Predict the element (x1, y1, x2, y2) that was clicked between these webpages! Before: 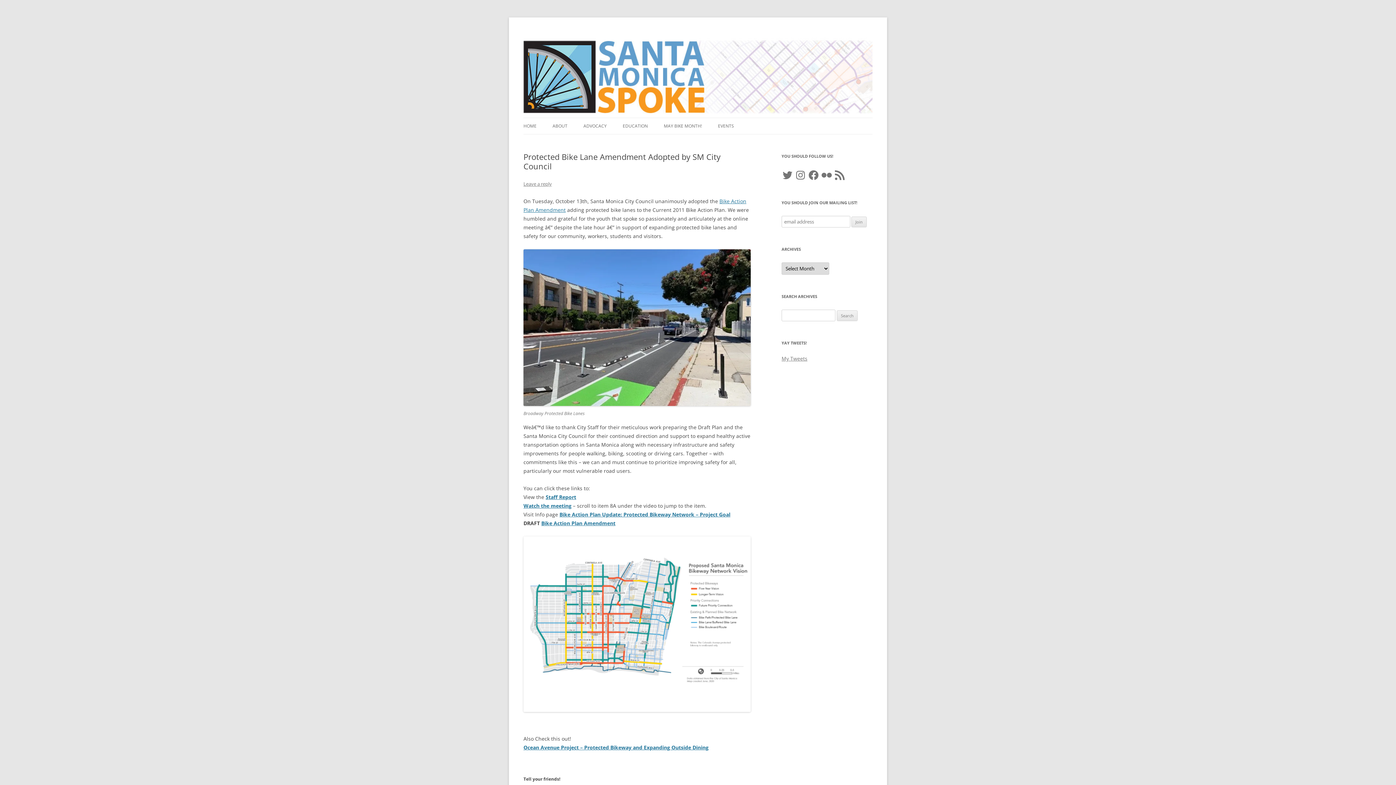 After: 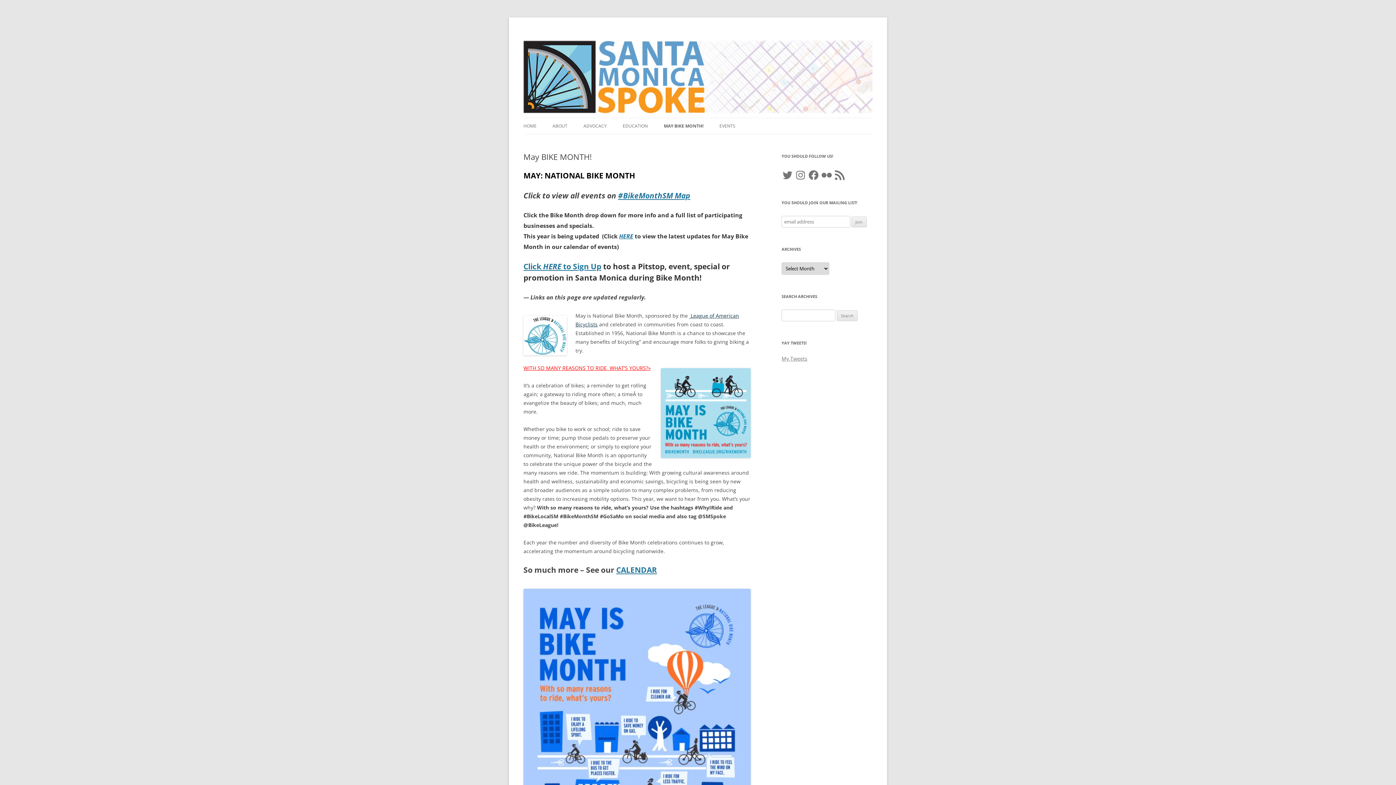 Action: label: MAY BIKE MONTH! bbox: (664, 118, 702, 134)